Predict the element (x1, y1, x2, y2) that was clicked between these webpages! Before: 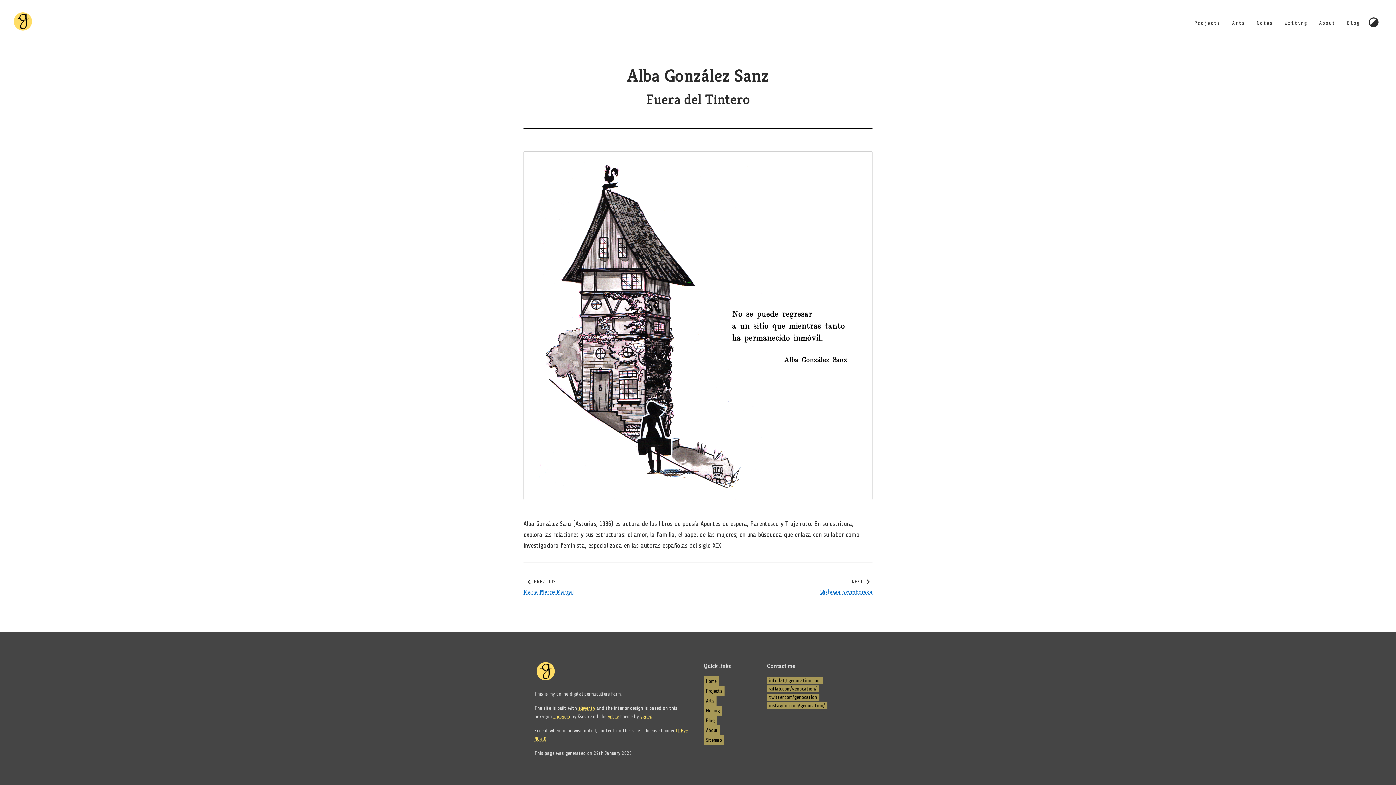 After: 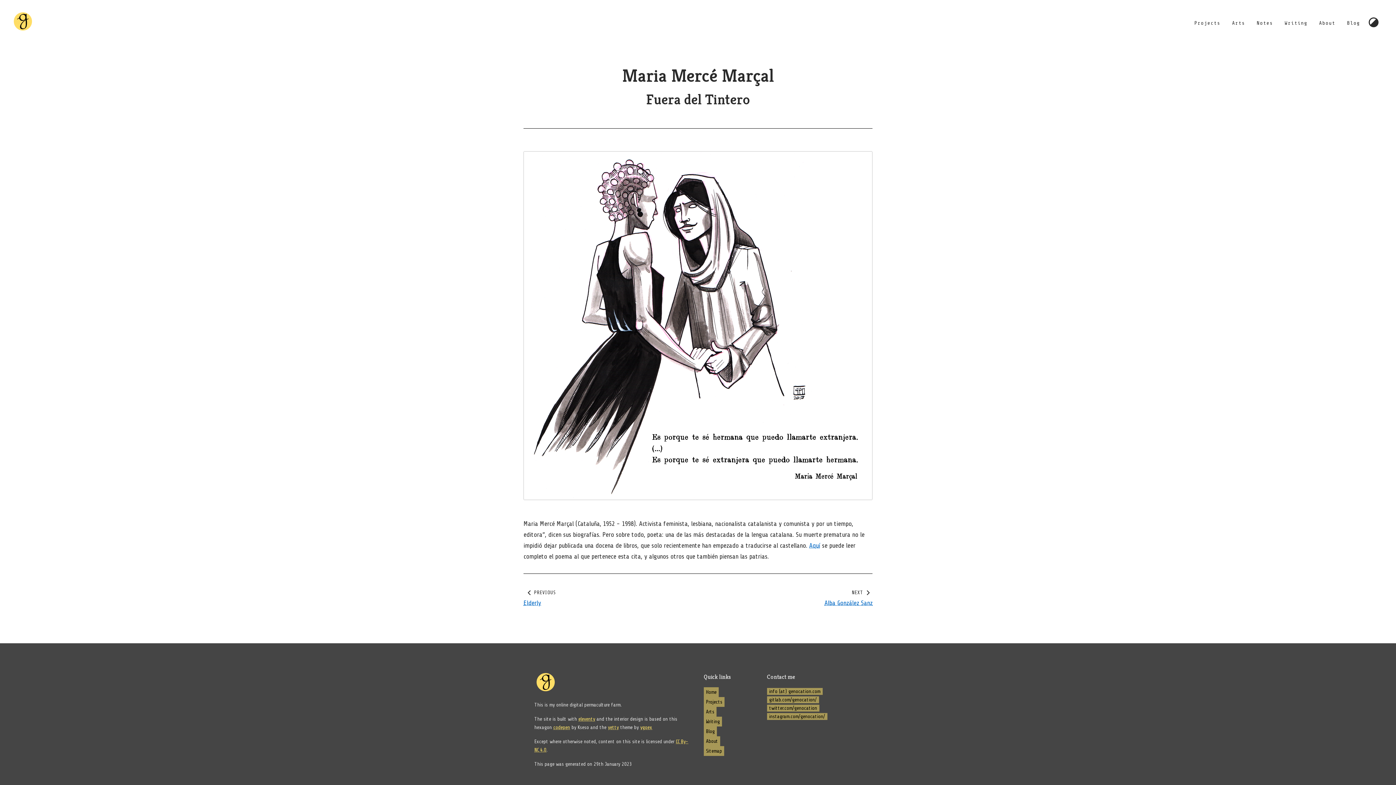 Action: label: Maria Mercé Marçal bbox: (523, 586, 698, 597)